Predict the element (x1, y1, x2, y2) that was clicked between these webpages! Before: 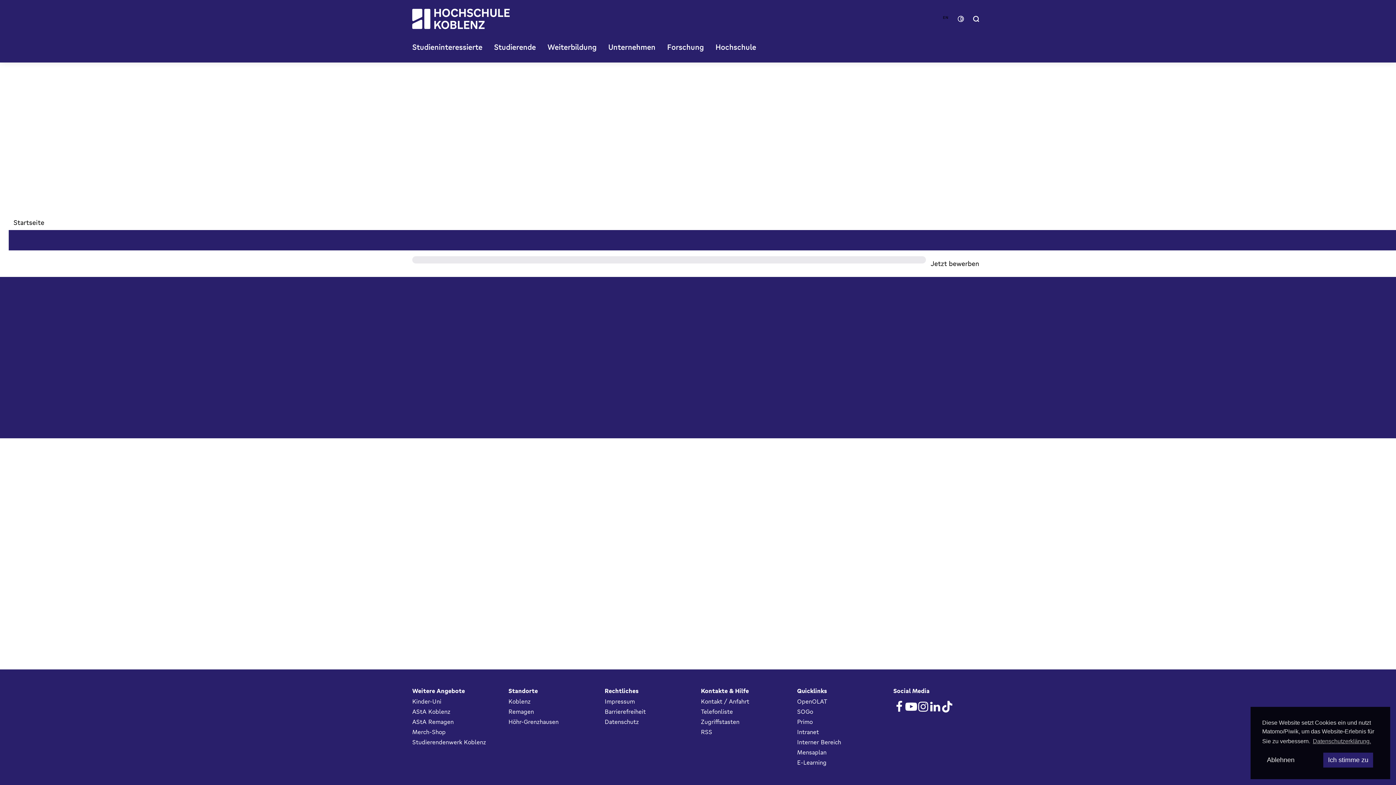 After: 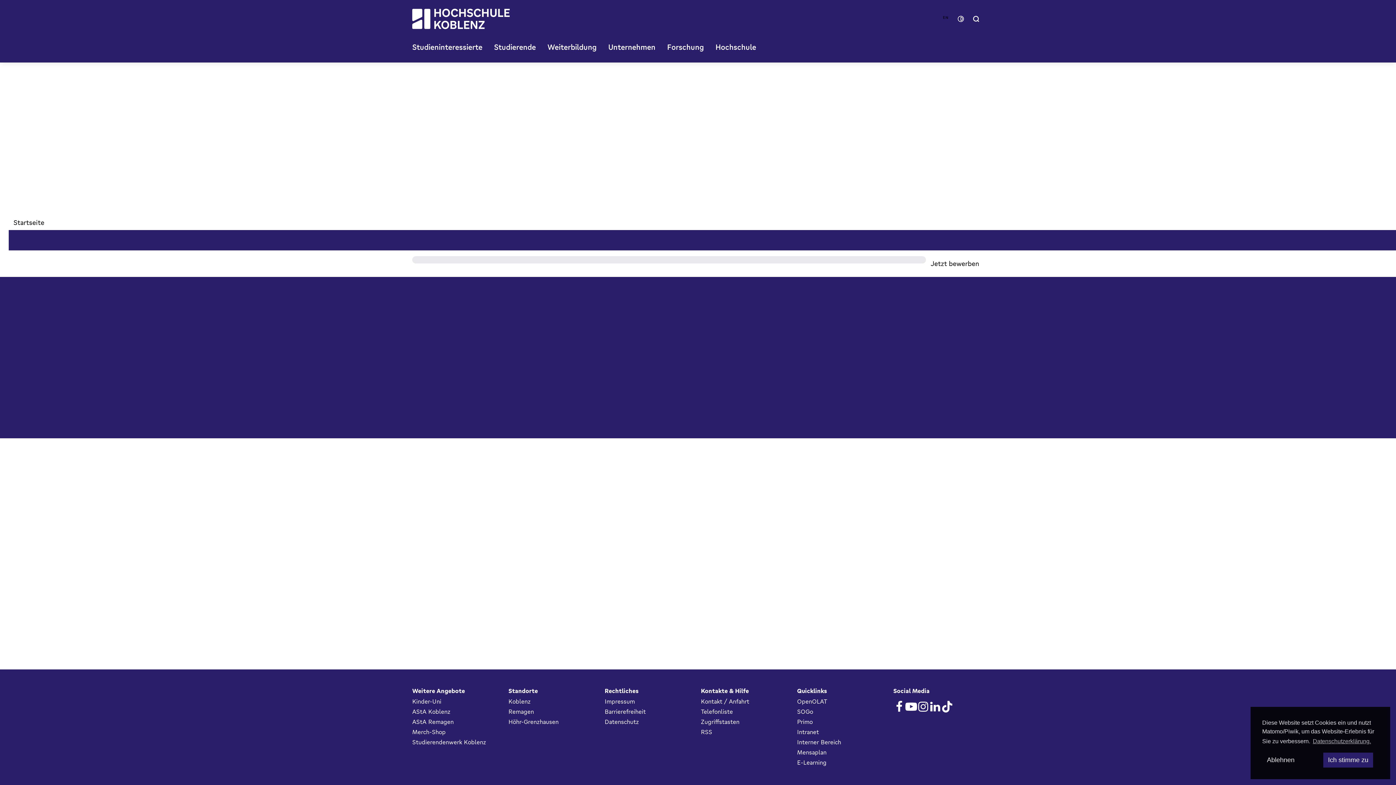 Action: bbox: (893, 701, 905, 713)